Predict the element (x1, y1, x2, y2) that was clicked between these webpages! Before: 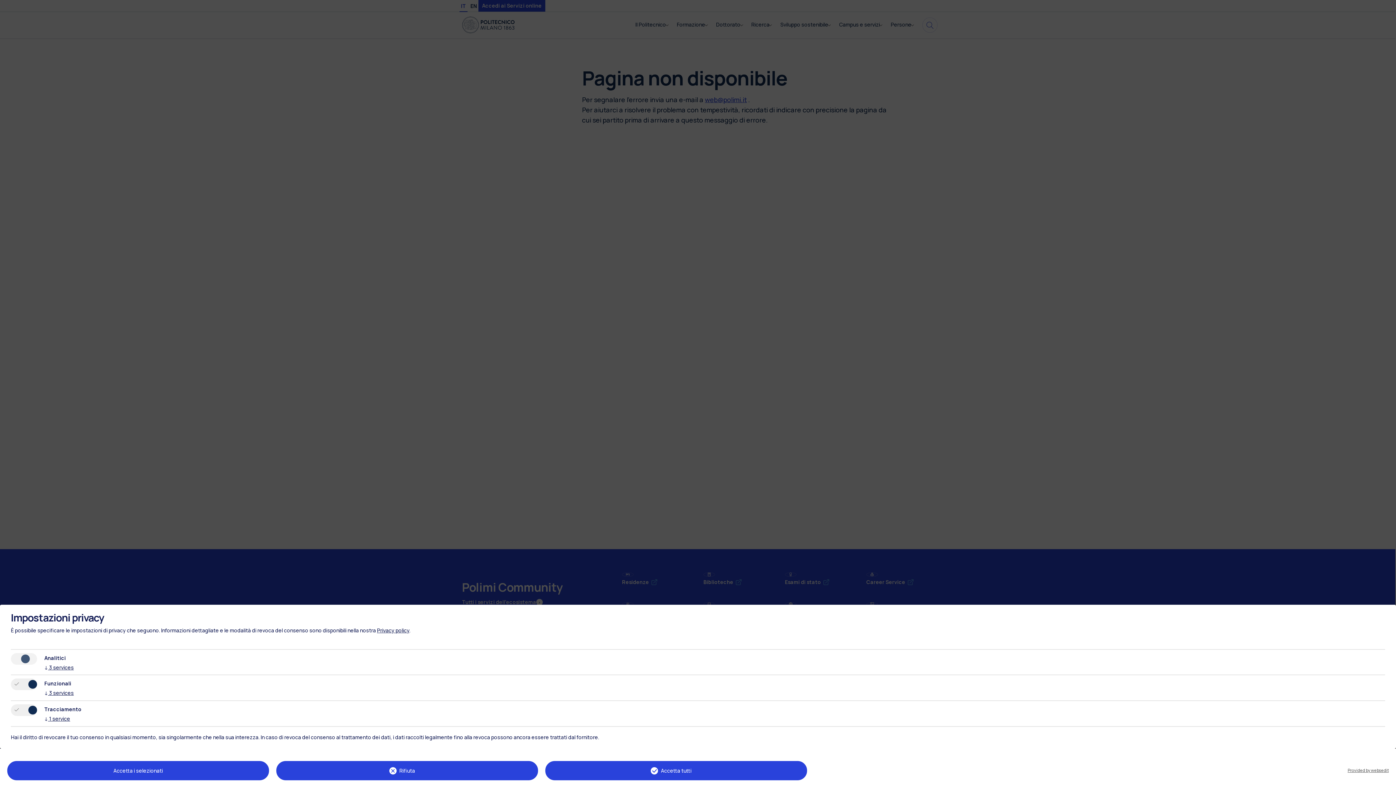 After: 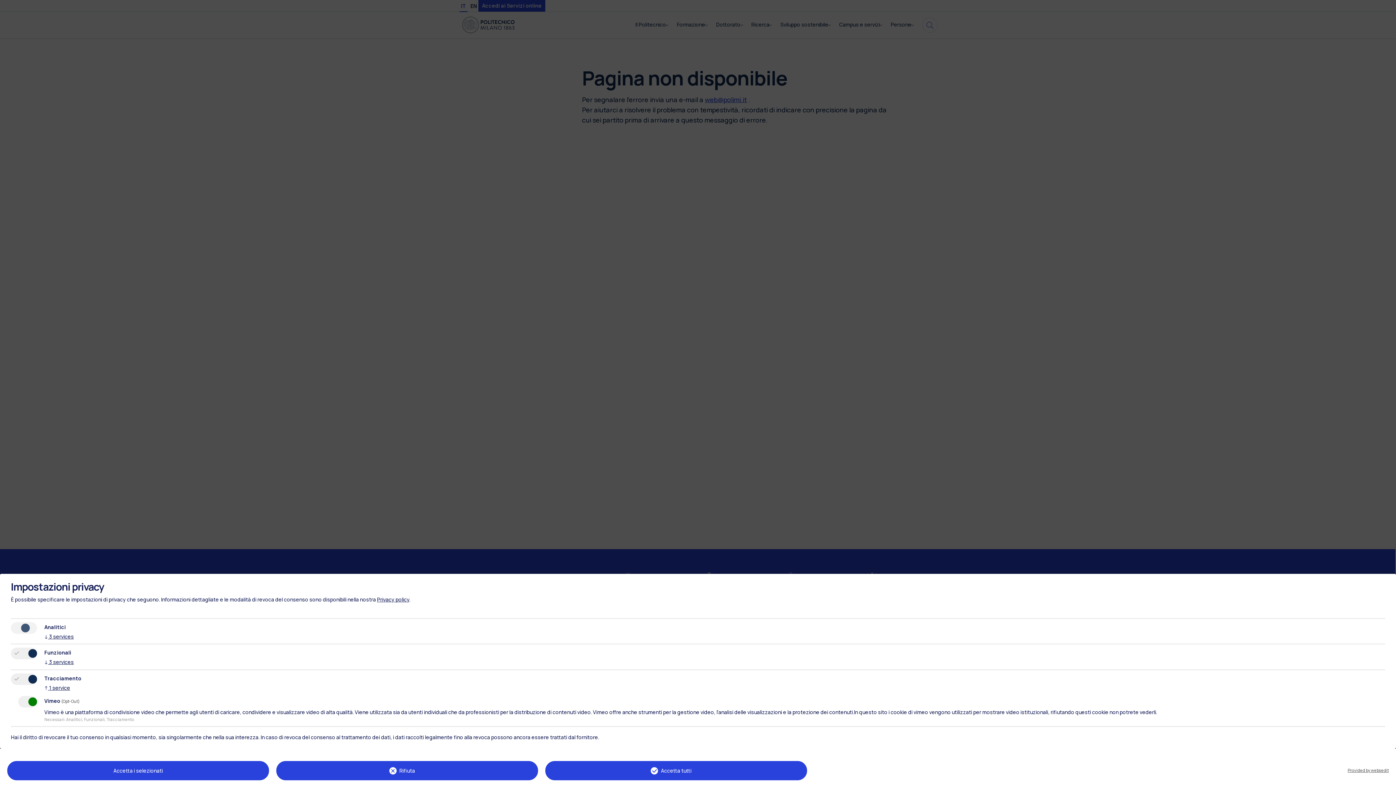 Action: label: ↓ 1 service bbox: (44, 715, 70, 722)